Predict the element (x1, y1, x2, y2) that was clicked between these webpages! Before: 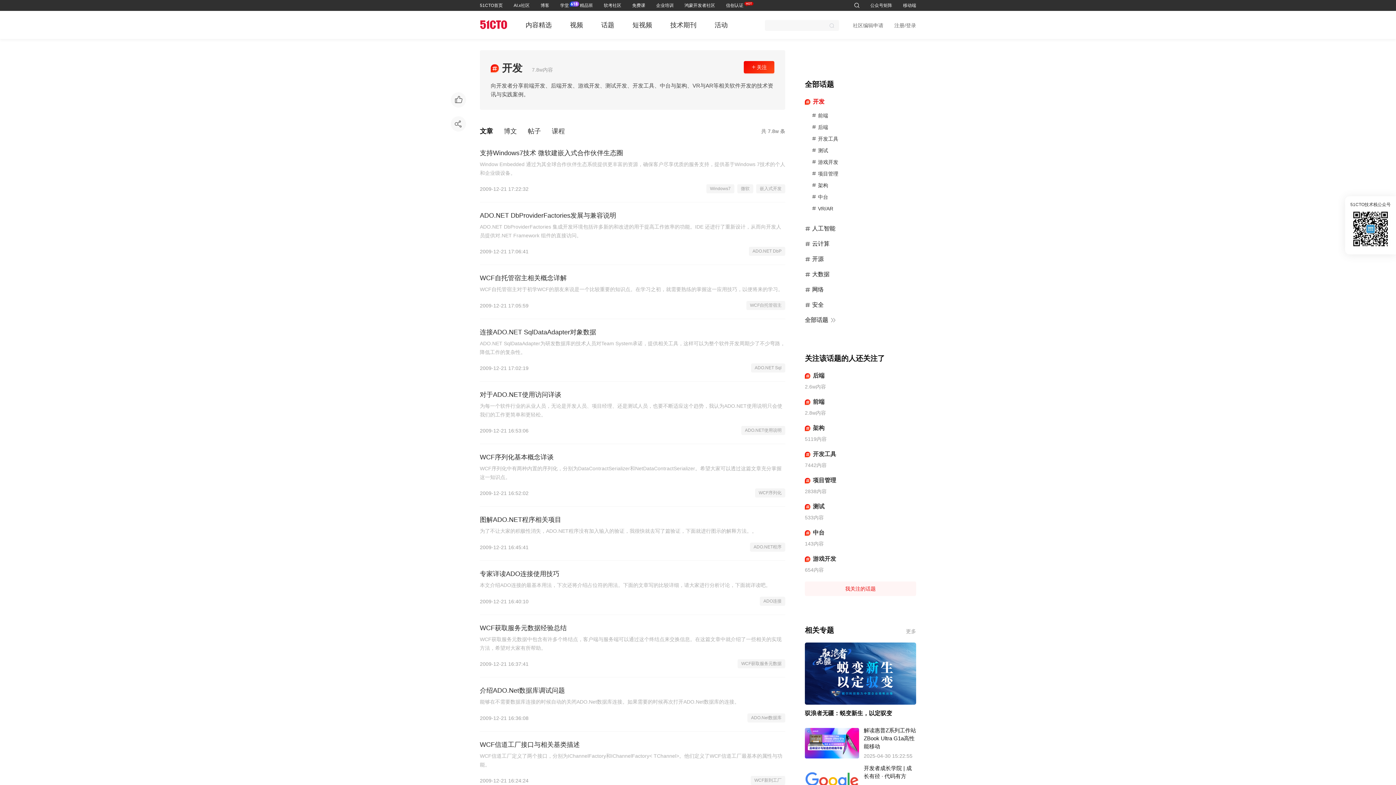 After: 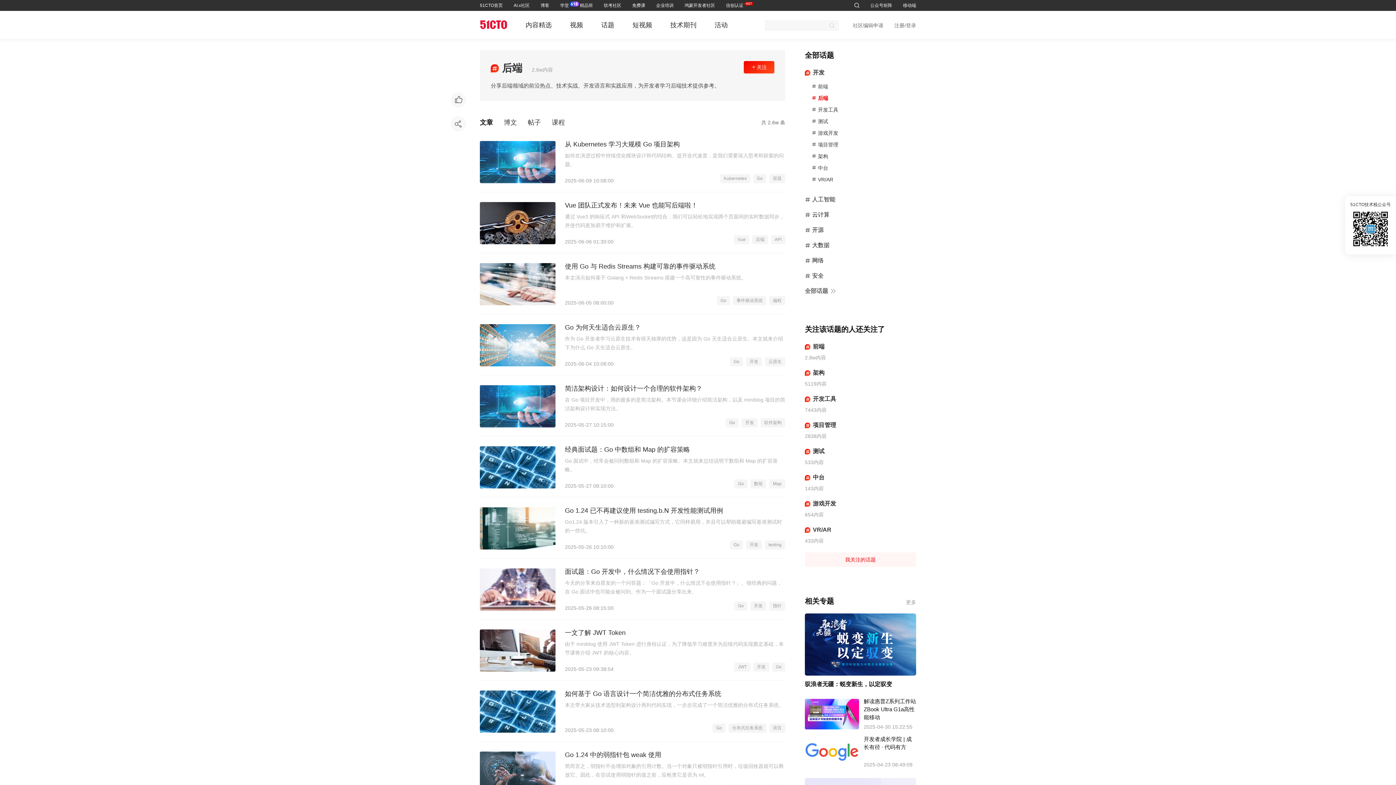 Action: label: 后端 bbox: (812, 123, 838, 131)